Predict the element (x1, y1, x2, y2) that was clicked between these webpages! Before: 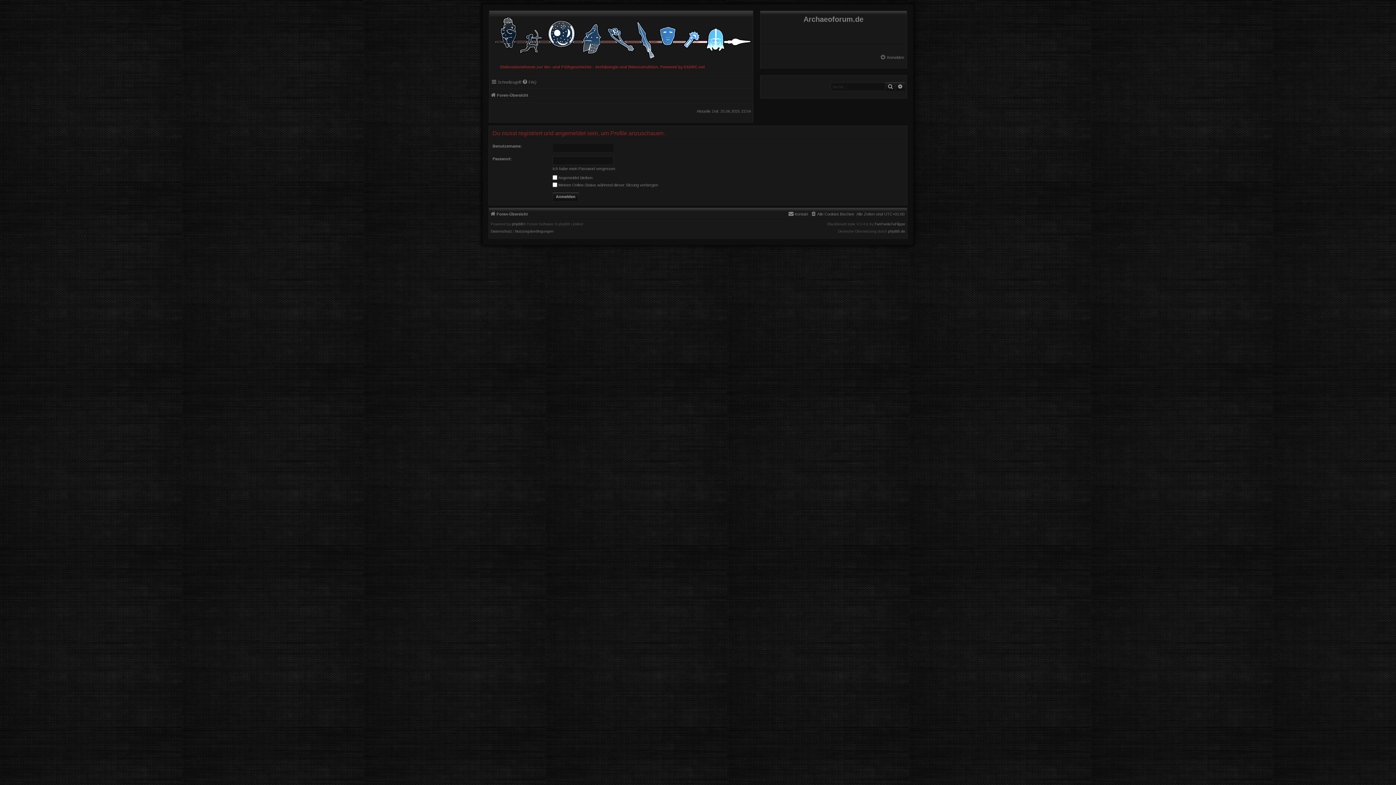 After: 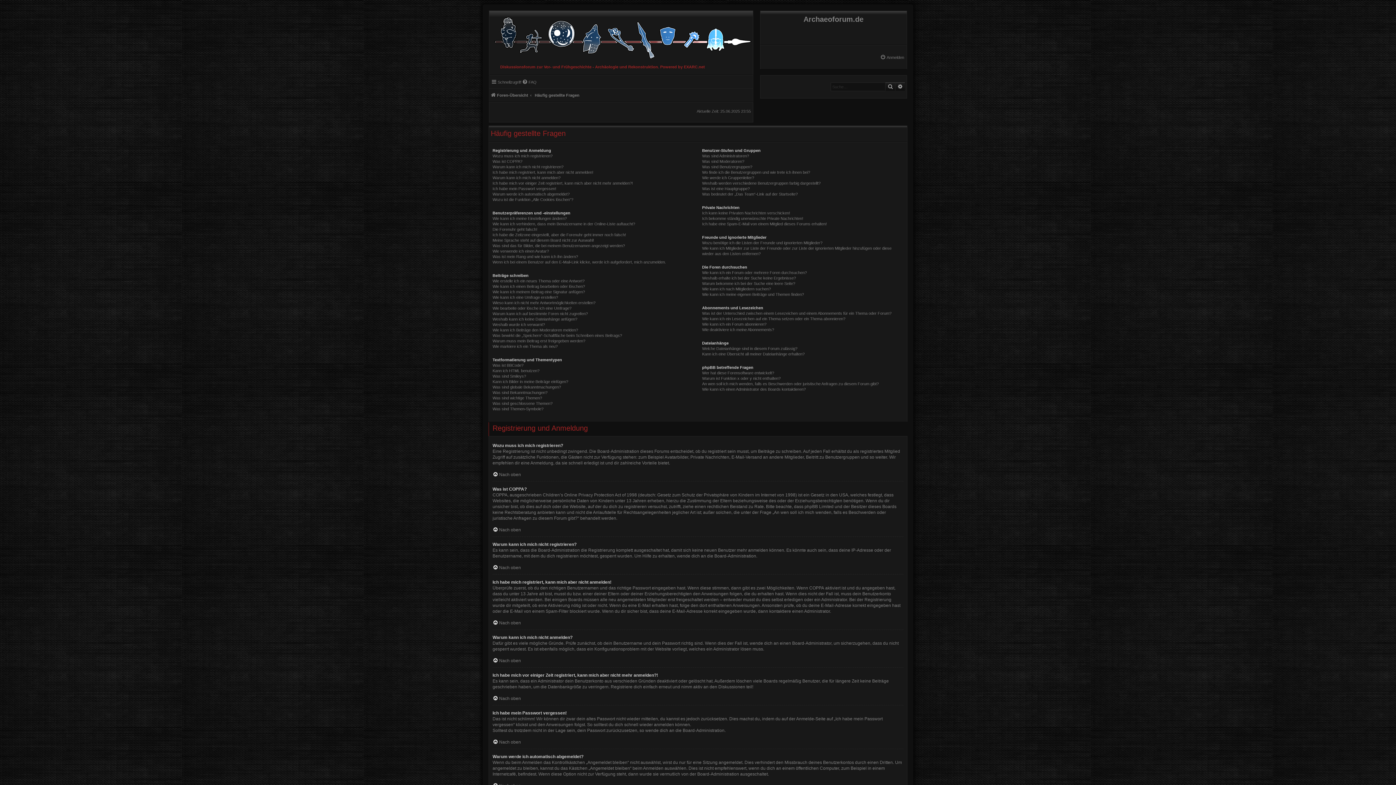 Action: label: FAQ bbox: (522, 77, 536, 86)